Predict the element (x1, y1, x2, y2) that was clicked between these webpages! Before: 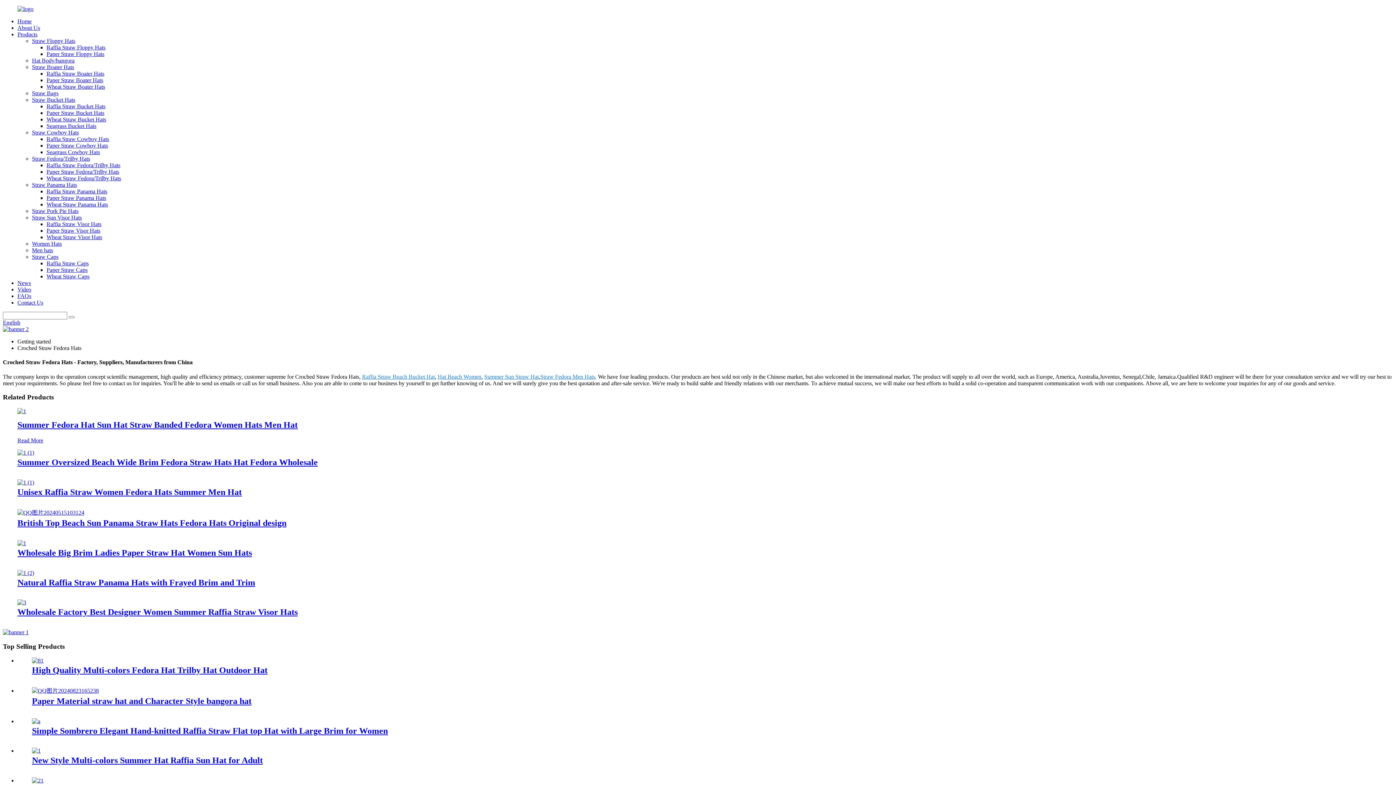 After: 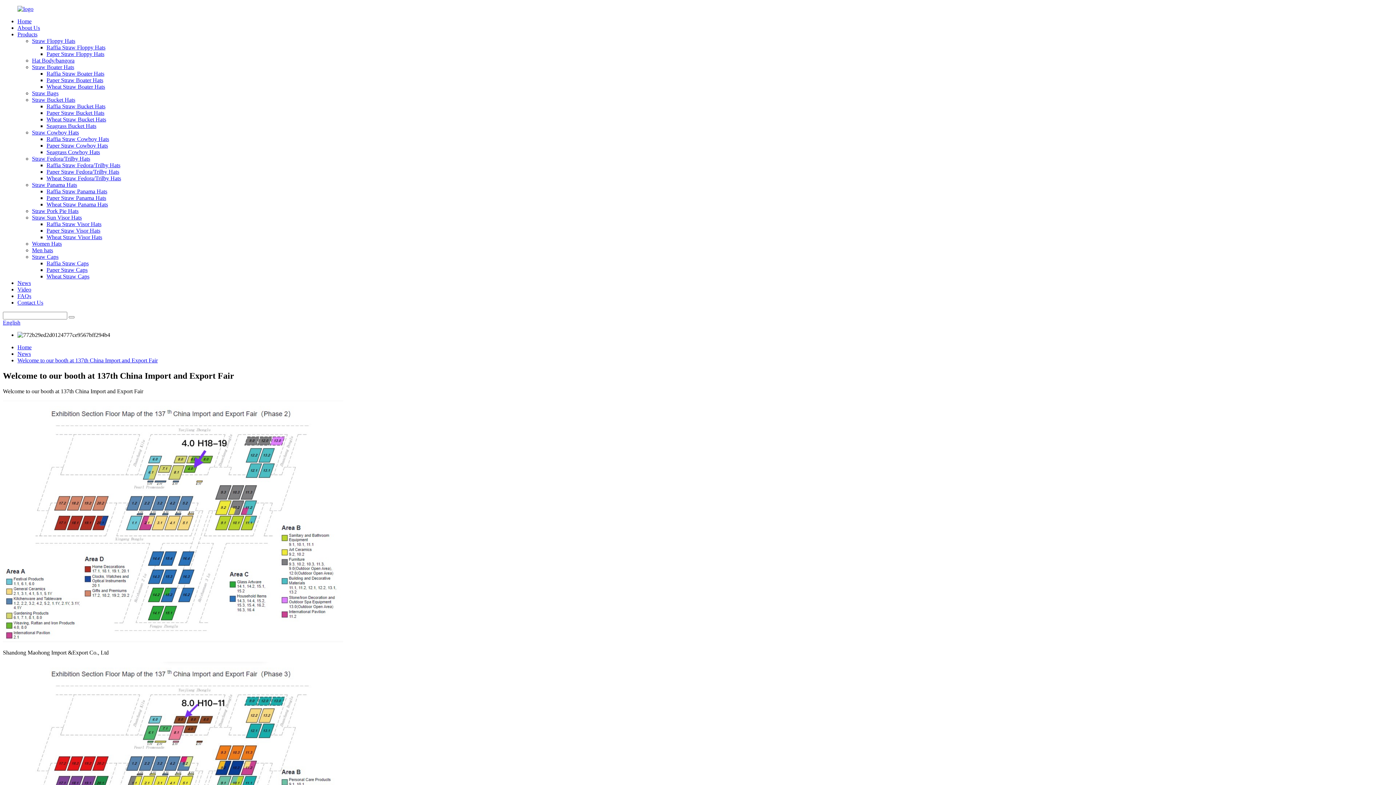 Action: bbox: (2, 326, 28, 332)